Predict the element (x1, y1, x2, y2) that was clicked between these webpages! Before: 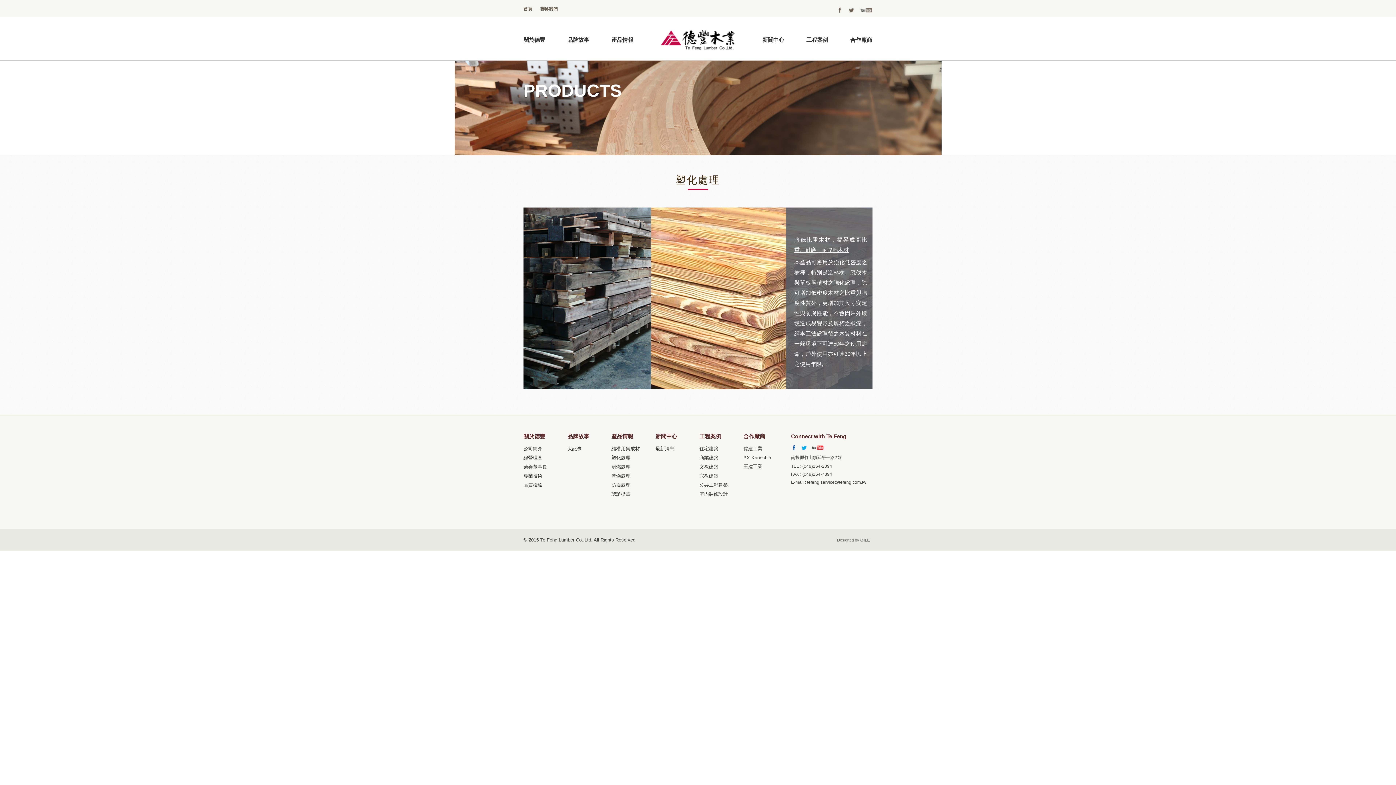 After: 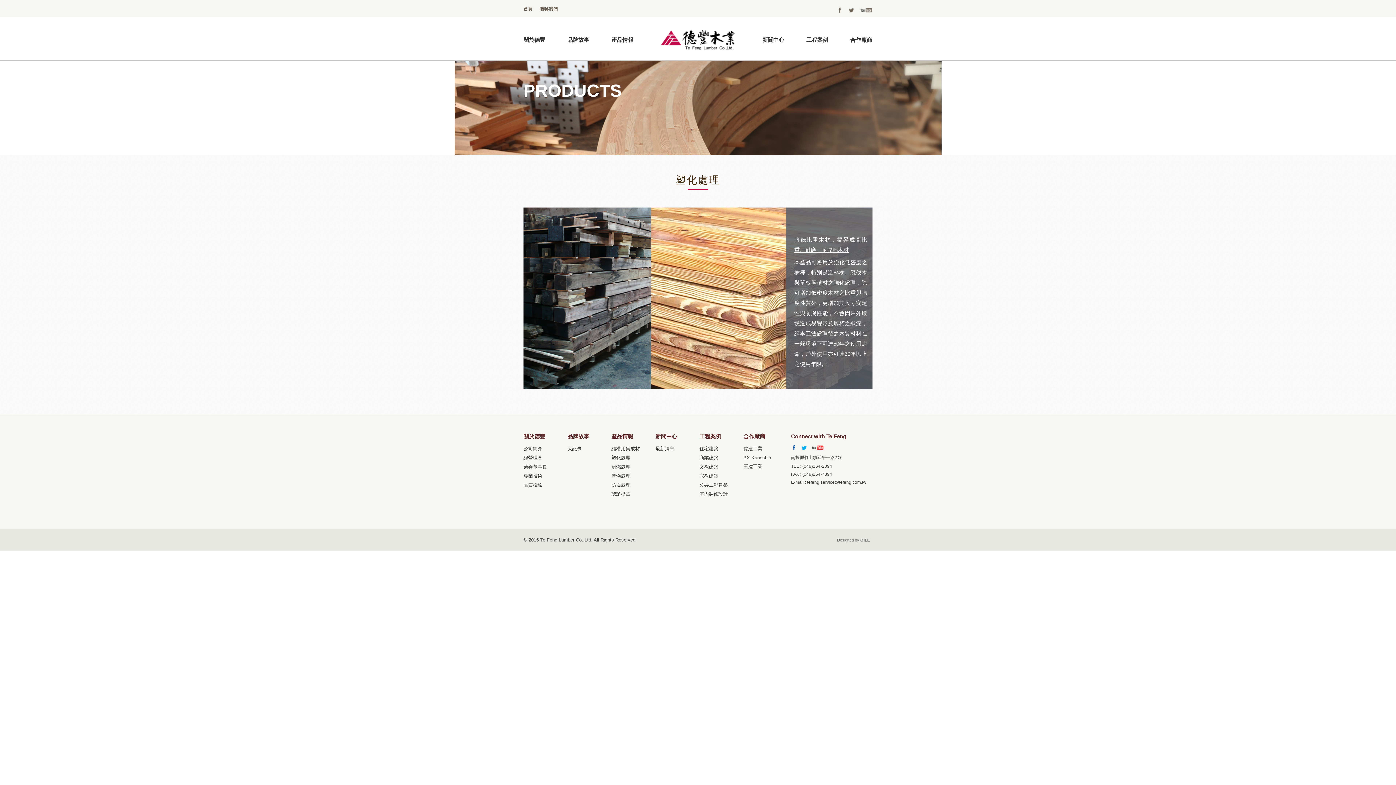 Action: bbox: (811, 444, 824, 449)